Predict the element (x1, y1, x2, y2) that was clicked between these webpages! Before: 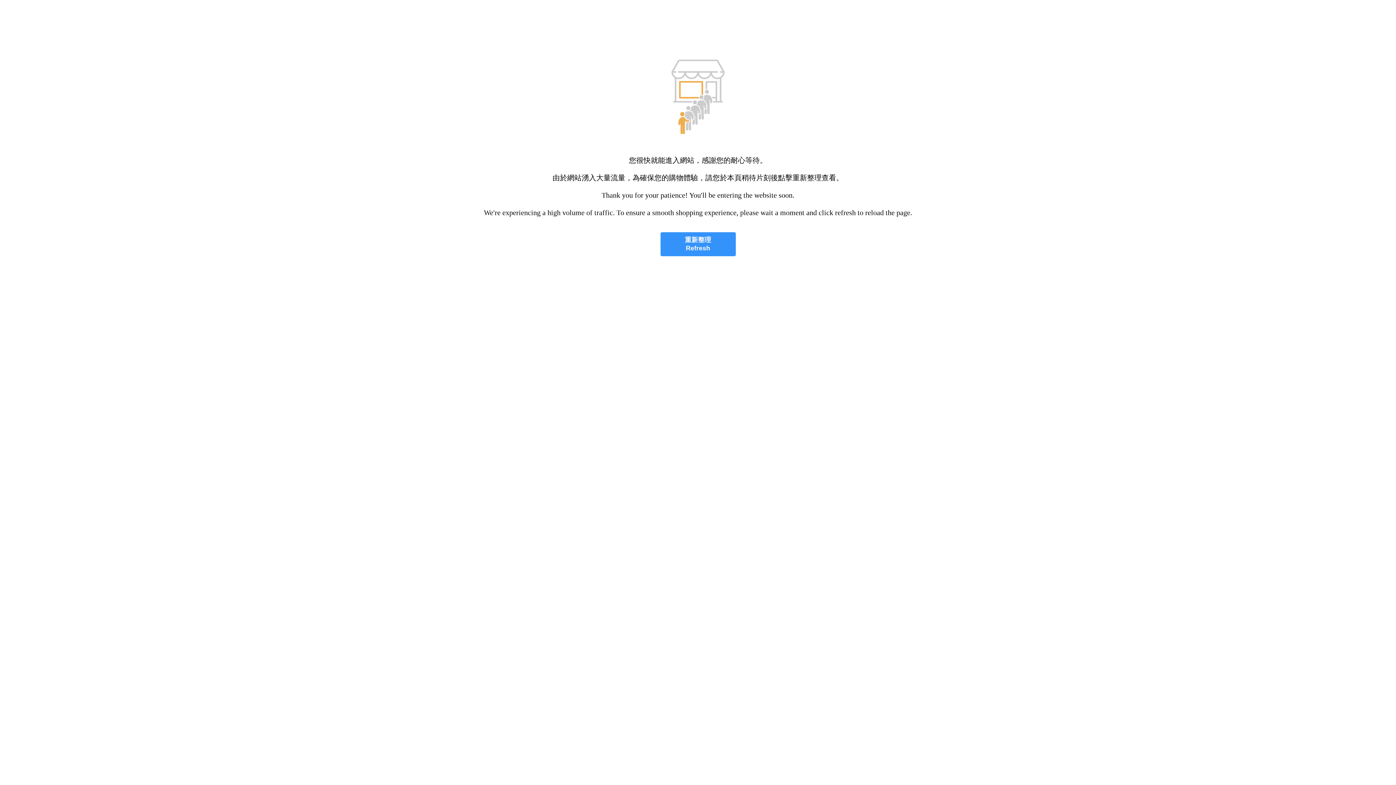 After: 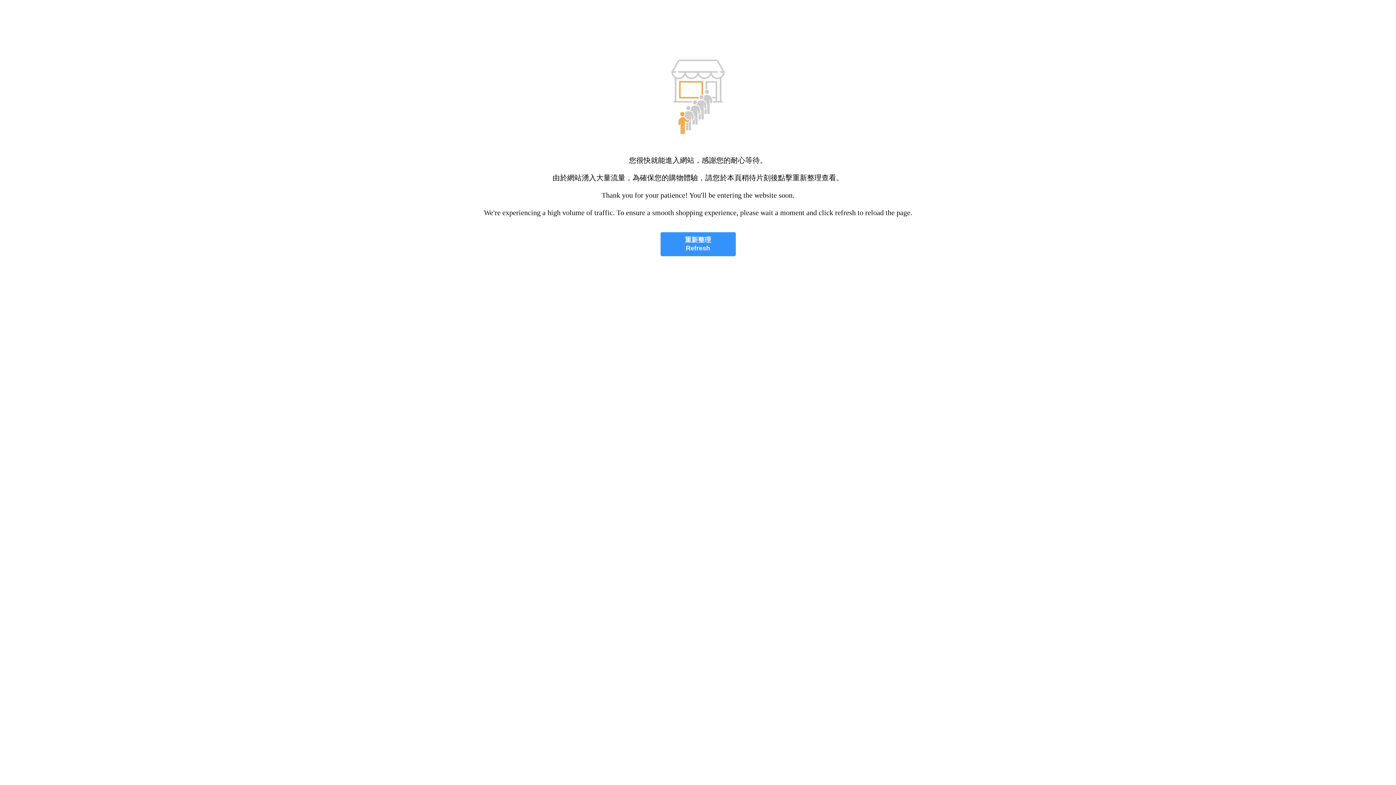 Action: bbox: (660, 232, 735, 256) label: 重新整理
Refresh